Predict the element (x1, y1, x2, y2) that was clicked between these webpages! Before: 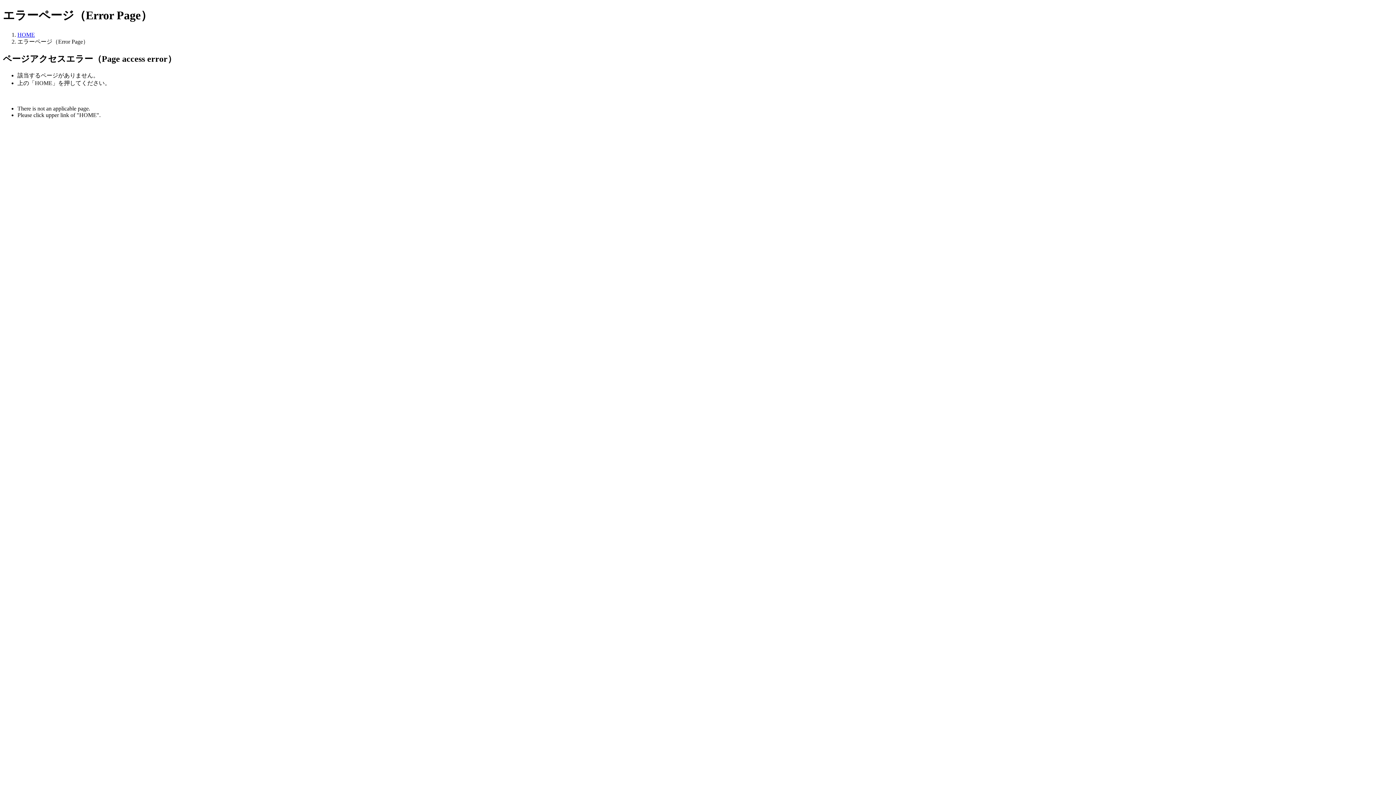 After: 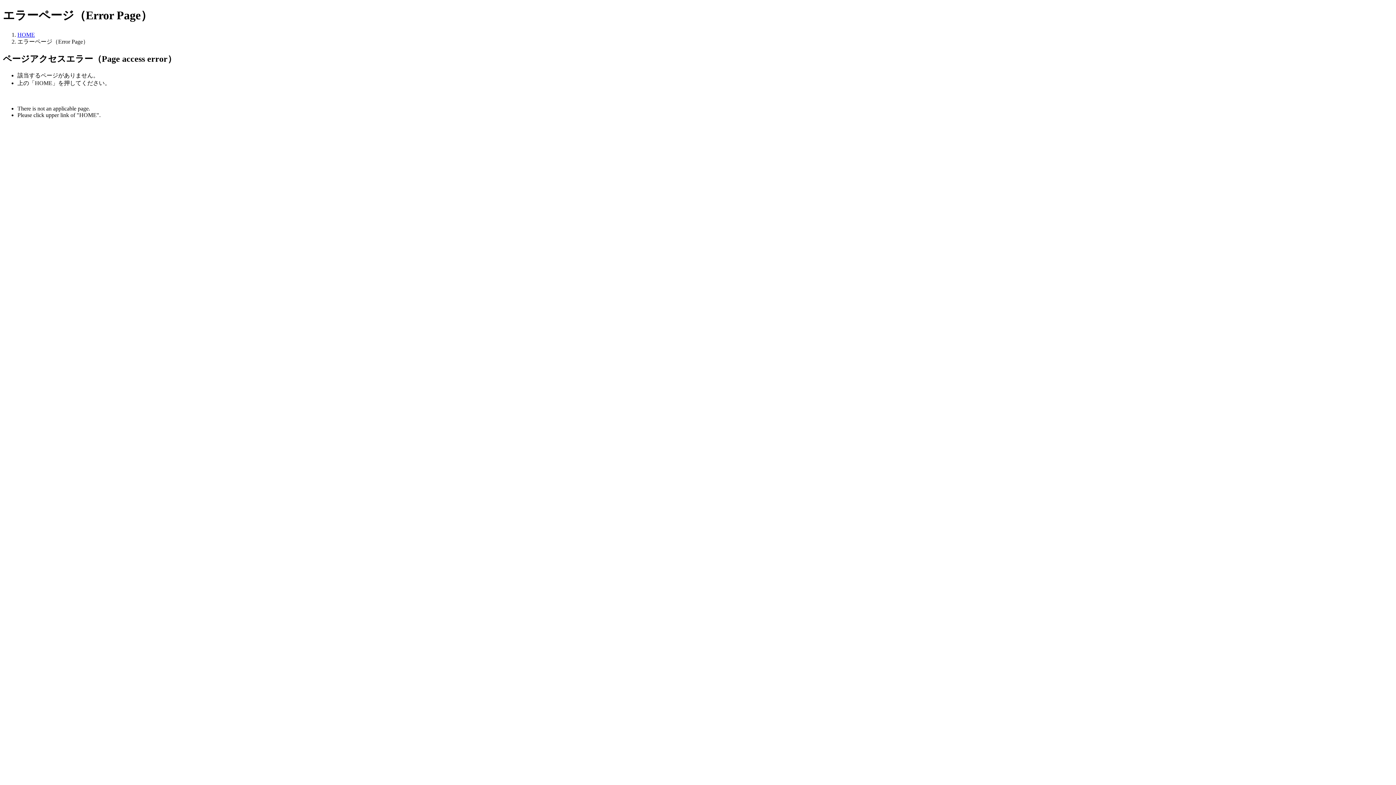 Action: label: HOME bbox: (17, 31, 34, 37)